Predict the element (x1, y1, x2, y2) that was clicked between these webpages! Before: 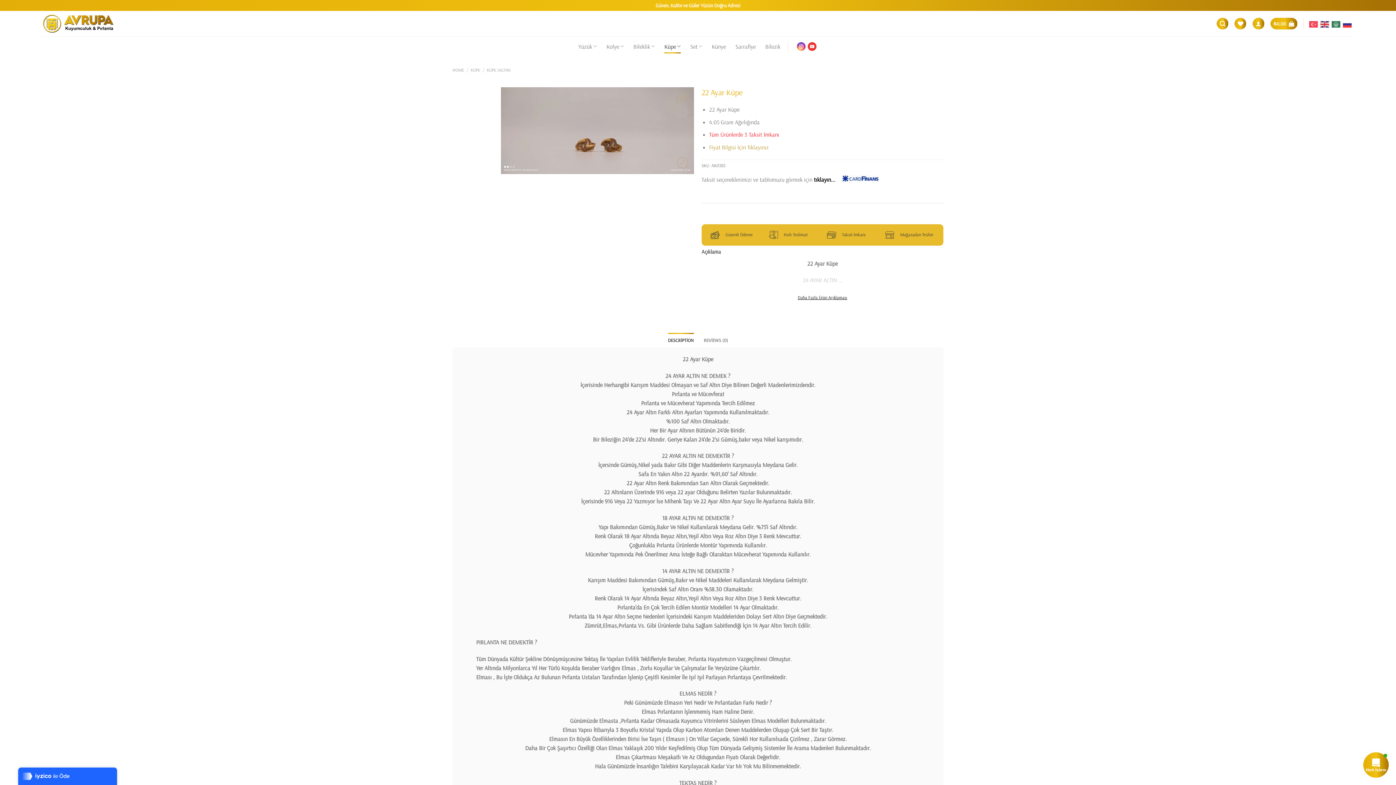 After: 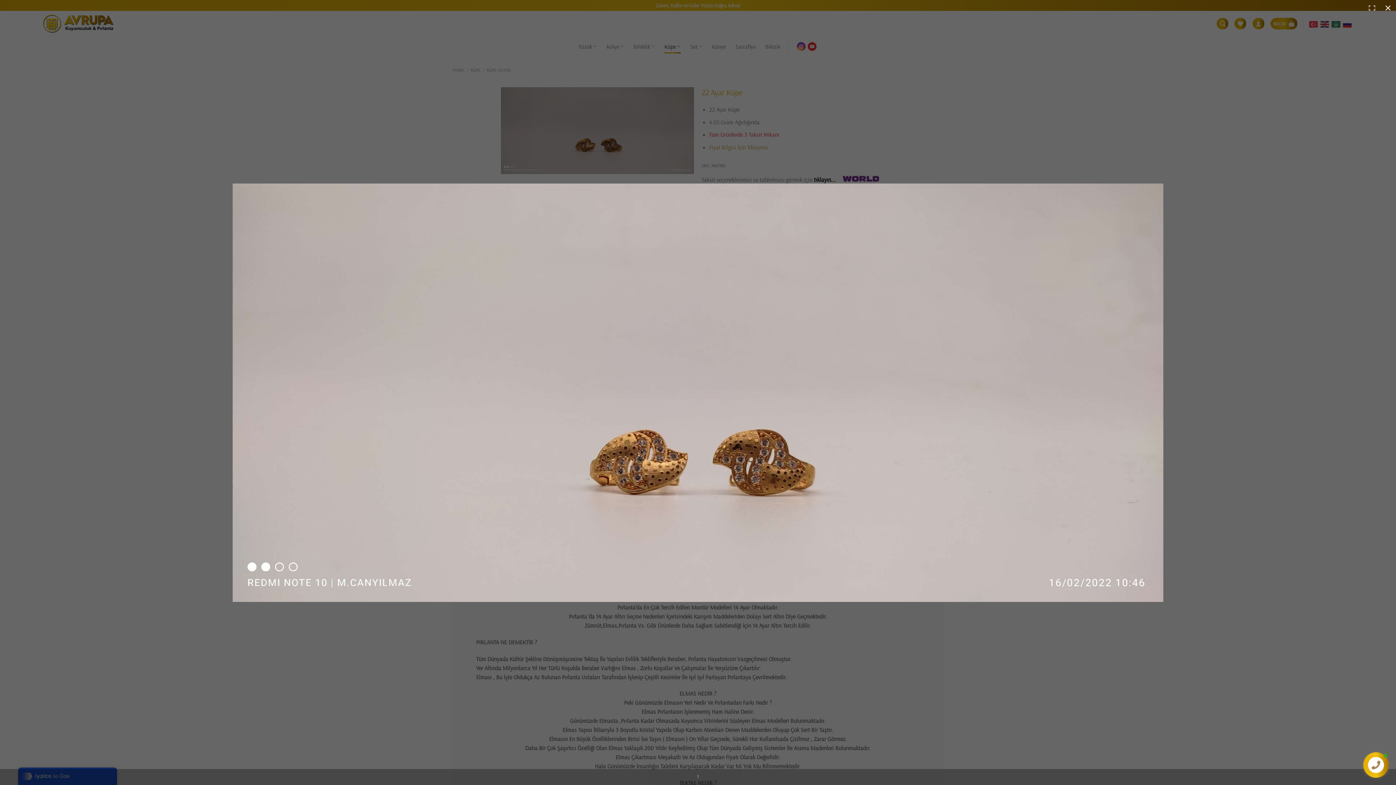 Action: bbox: (675, 156, 689, 169)